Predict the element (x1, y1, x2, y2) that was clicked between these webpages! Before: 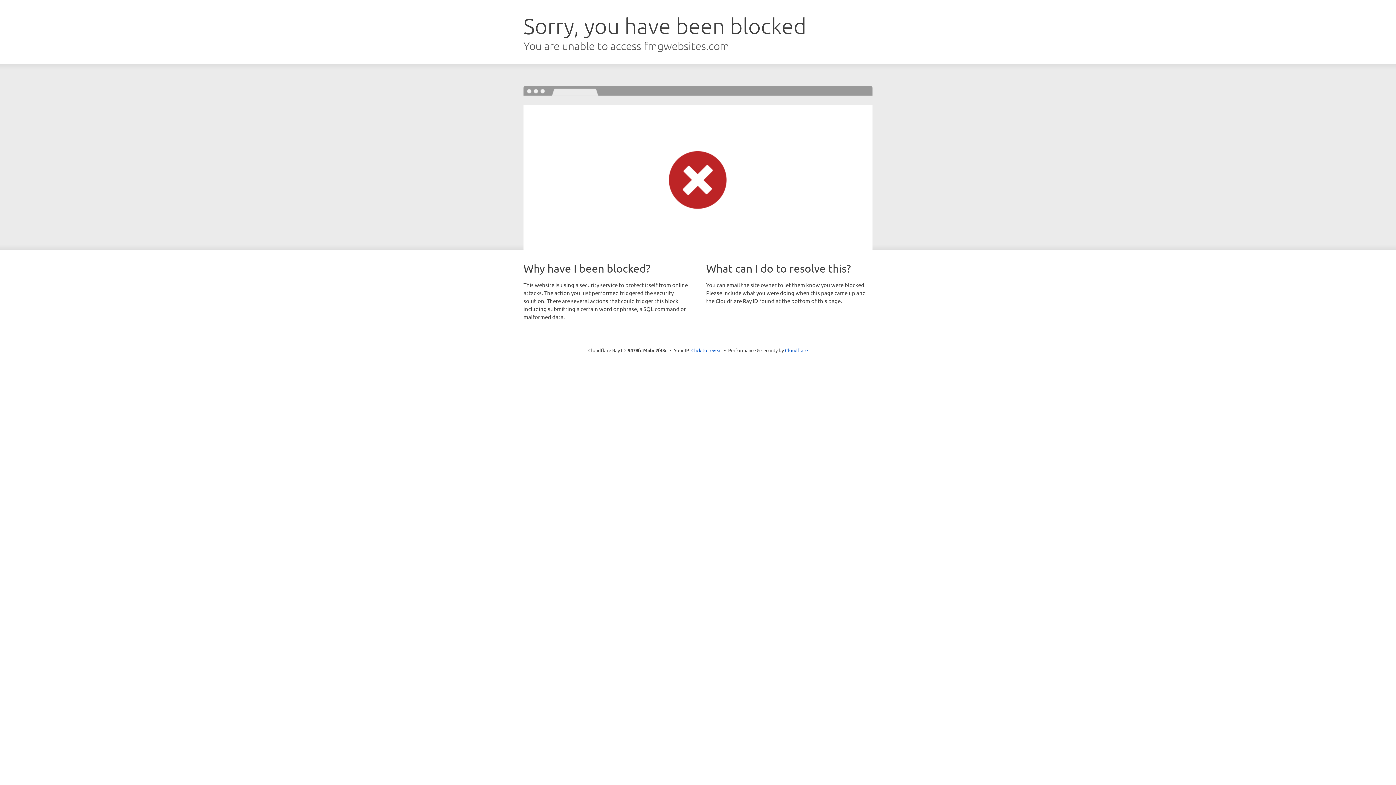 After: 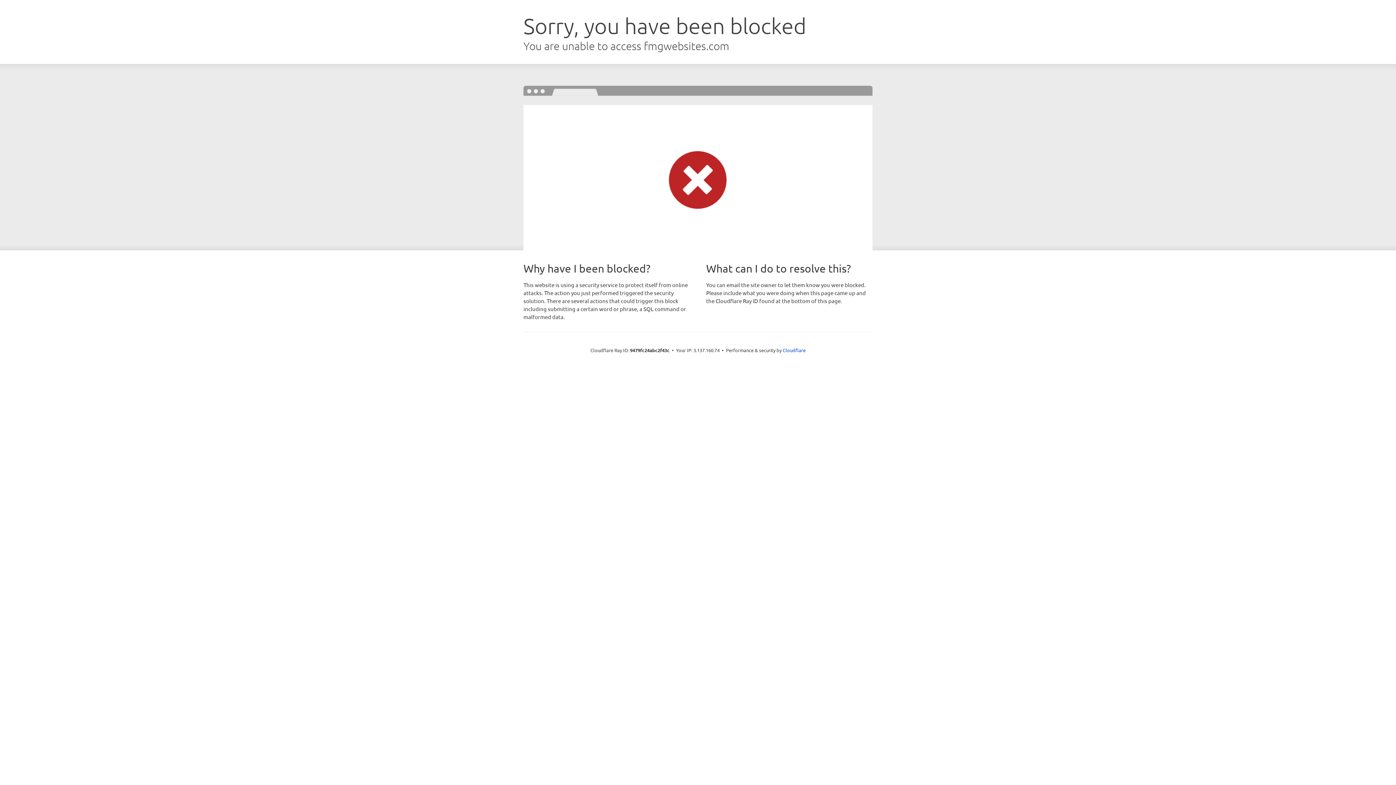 Action: bbox: (691, 346, 722, 353) label: Click to reveal